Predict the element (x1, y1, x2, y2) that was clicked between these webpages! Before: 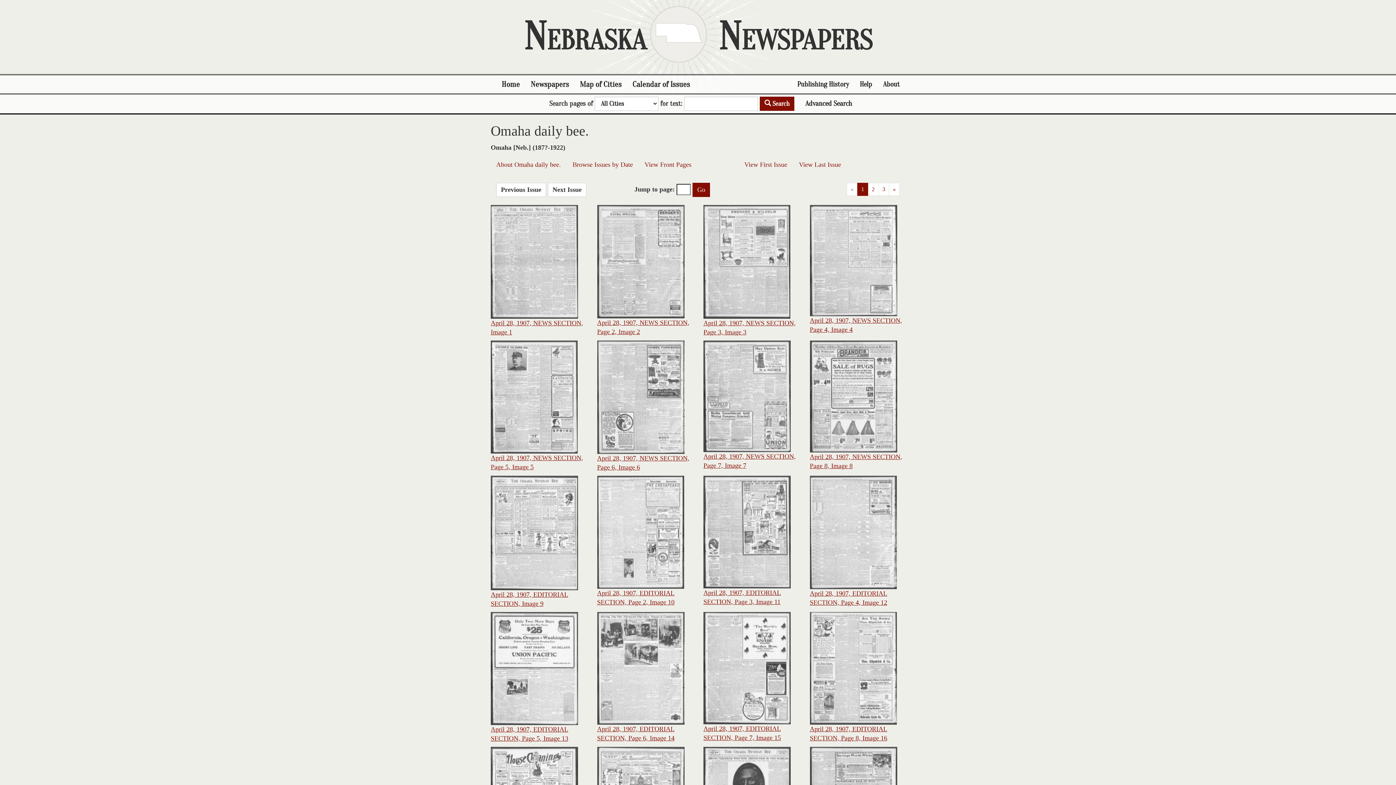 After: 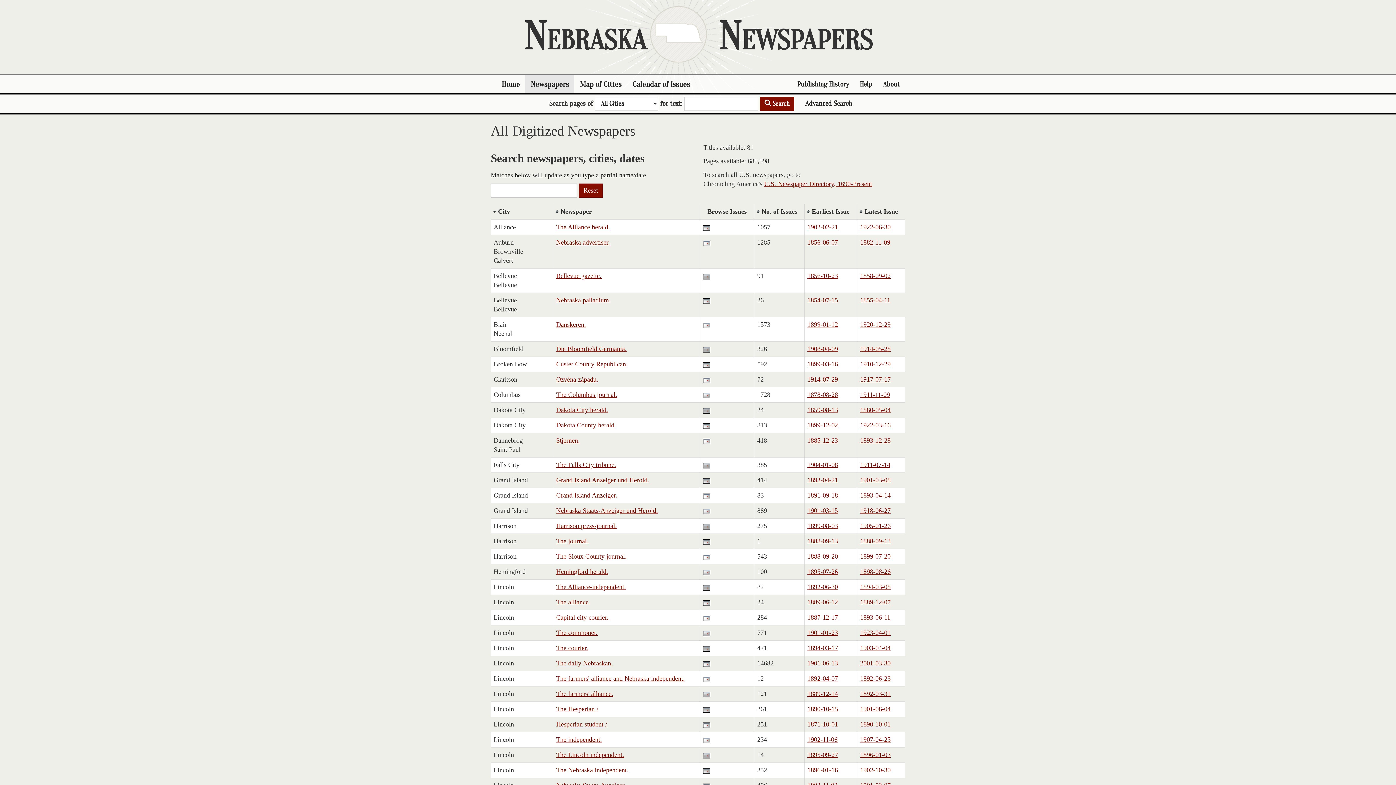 Action: bbox: (525, 75, 574, 93) label: Newspapers